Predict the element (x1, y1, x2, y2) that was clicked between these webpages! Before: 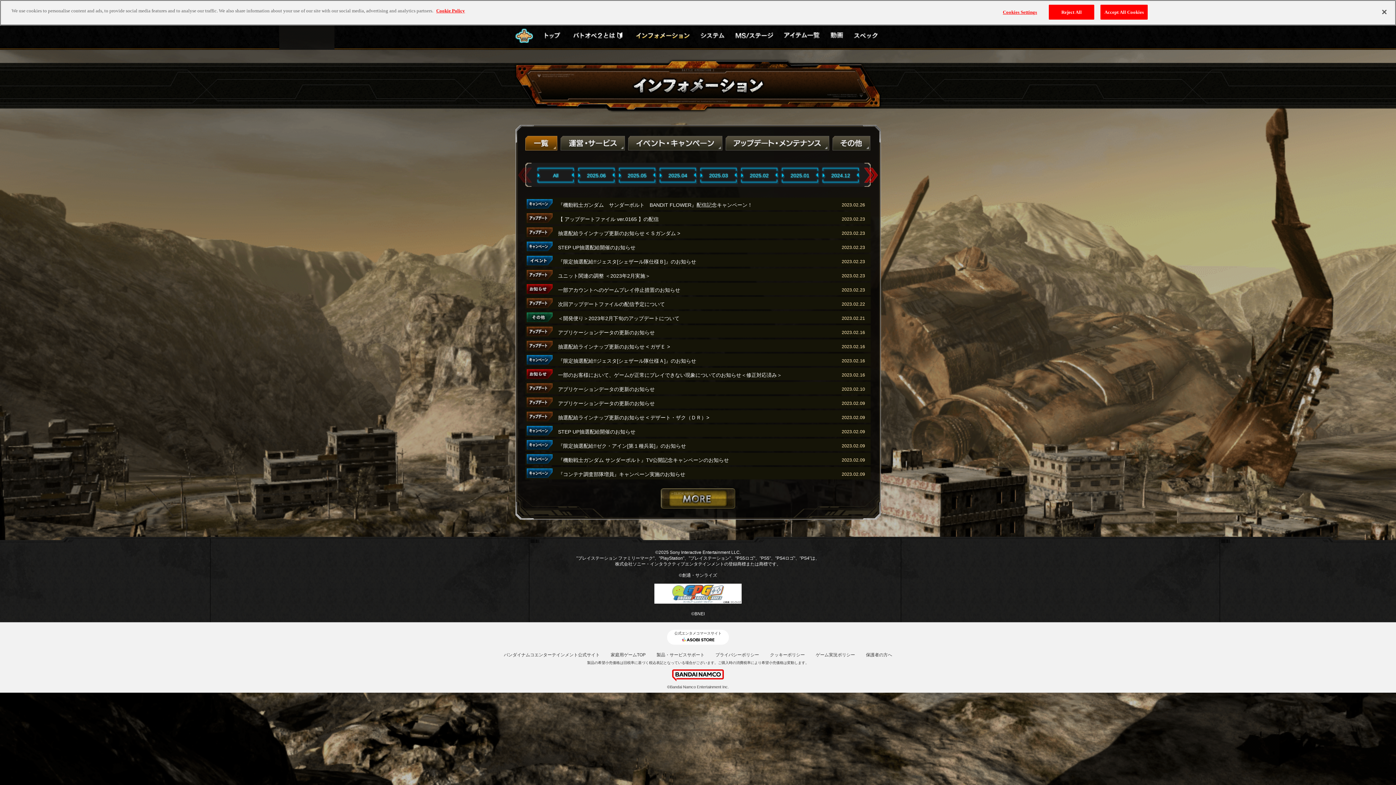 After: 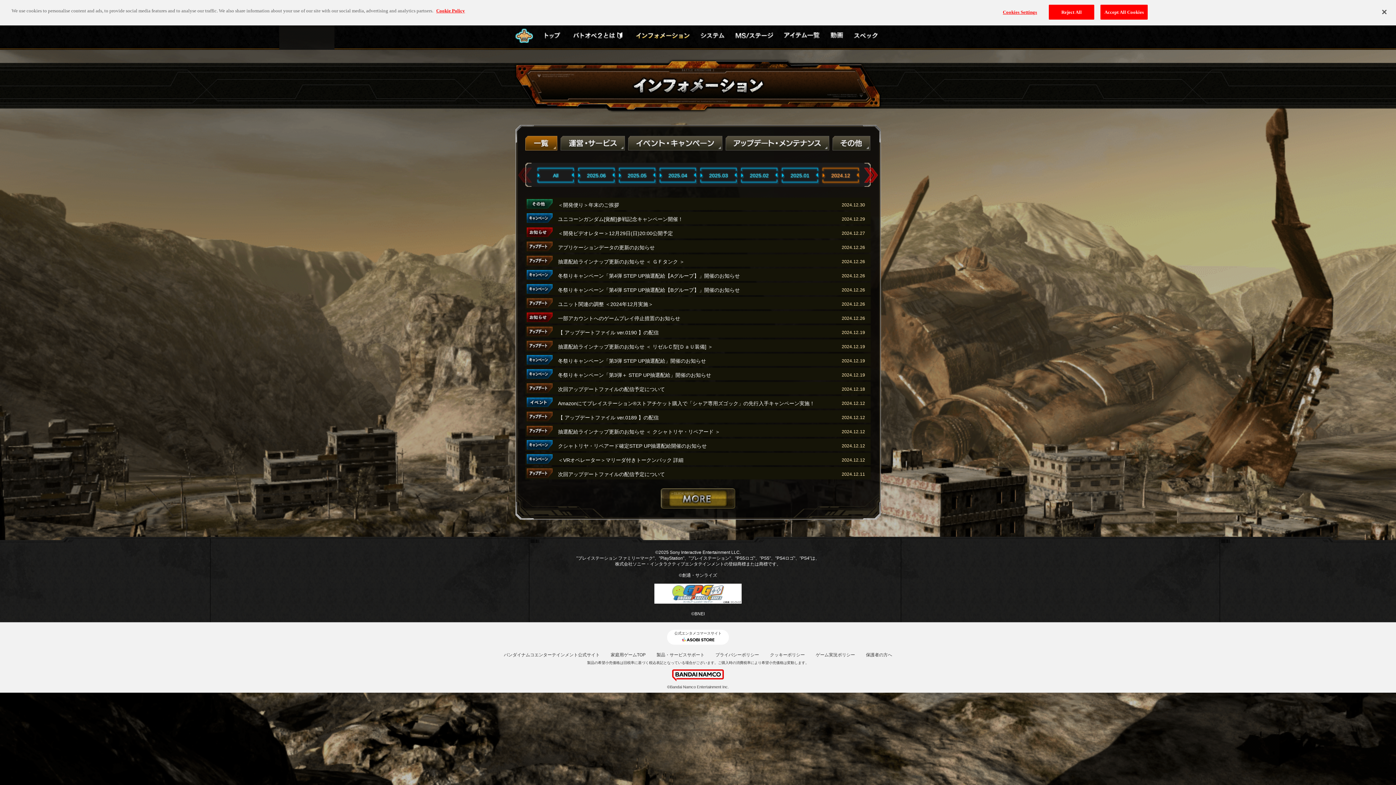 Action: bbox: (821, 166, 860, 184) label: 2024.12